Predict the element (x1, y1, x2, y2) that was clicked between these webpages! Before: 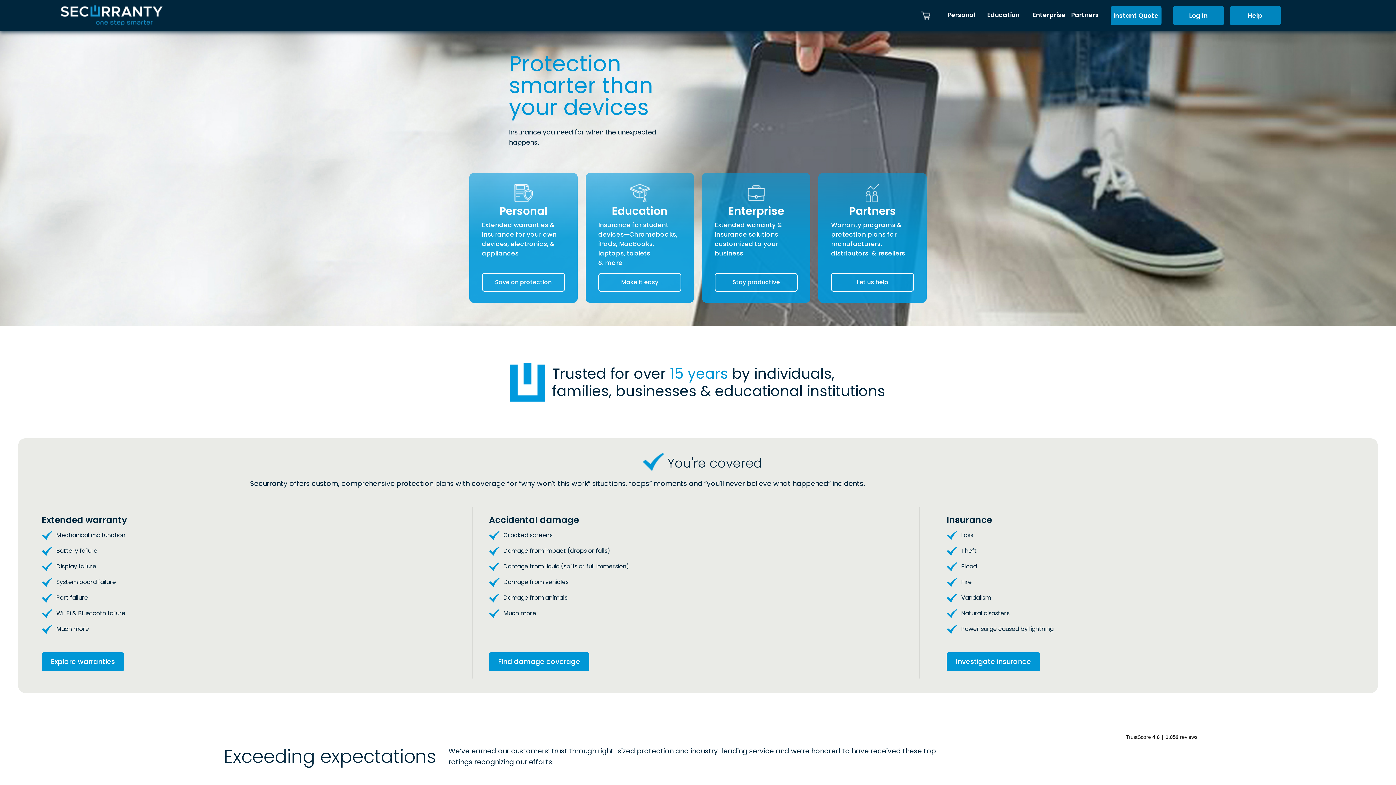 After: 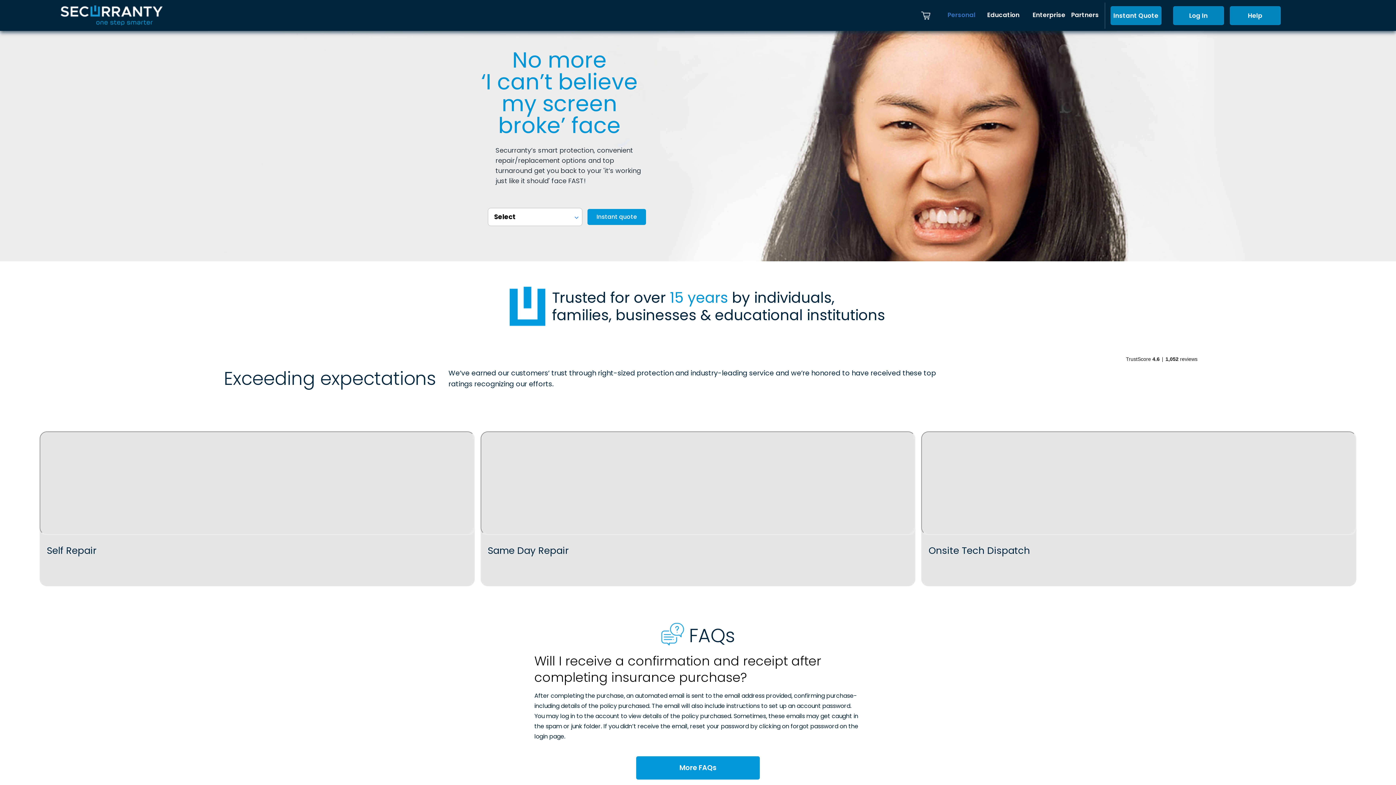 Action: label: Save on protection bbox: (482, 273, 565, 292)